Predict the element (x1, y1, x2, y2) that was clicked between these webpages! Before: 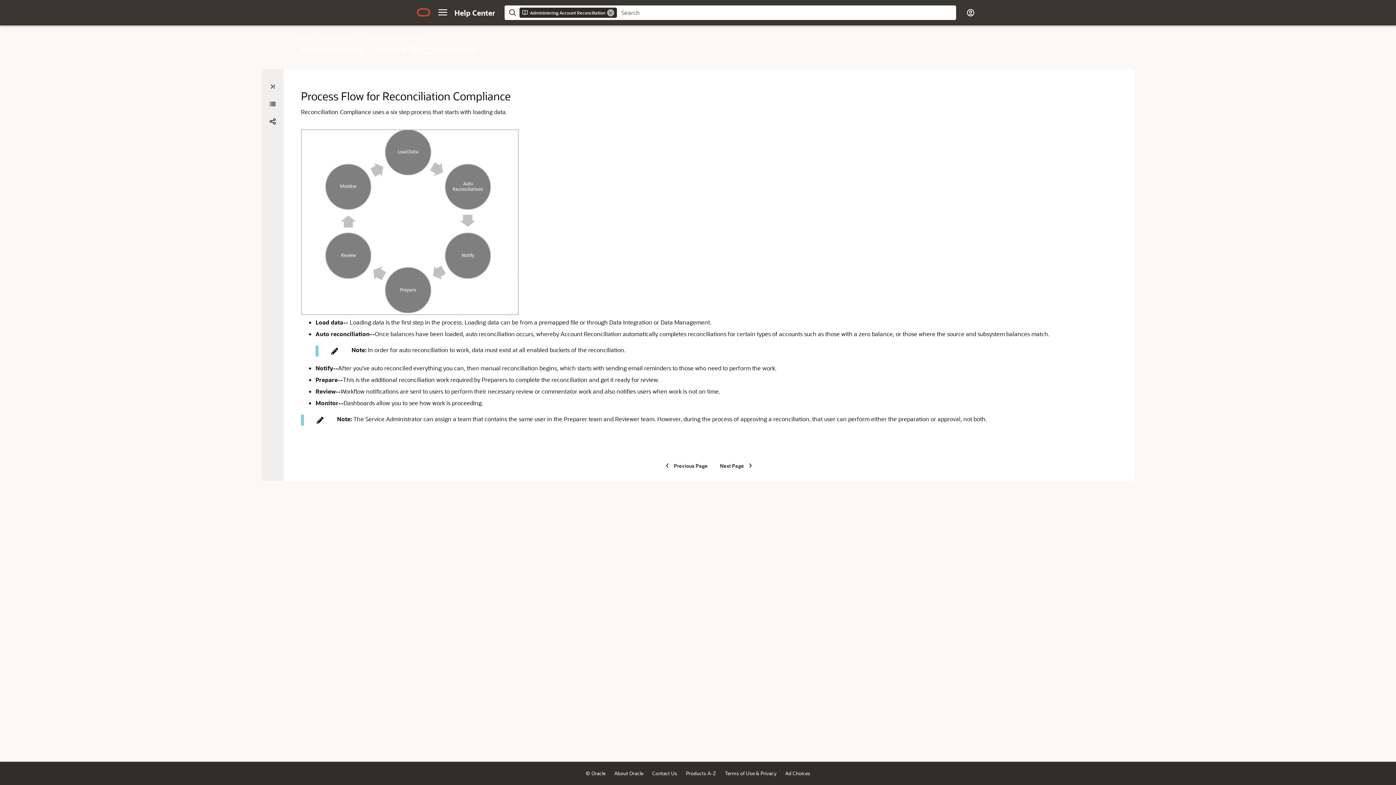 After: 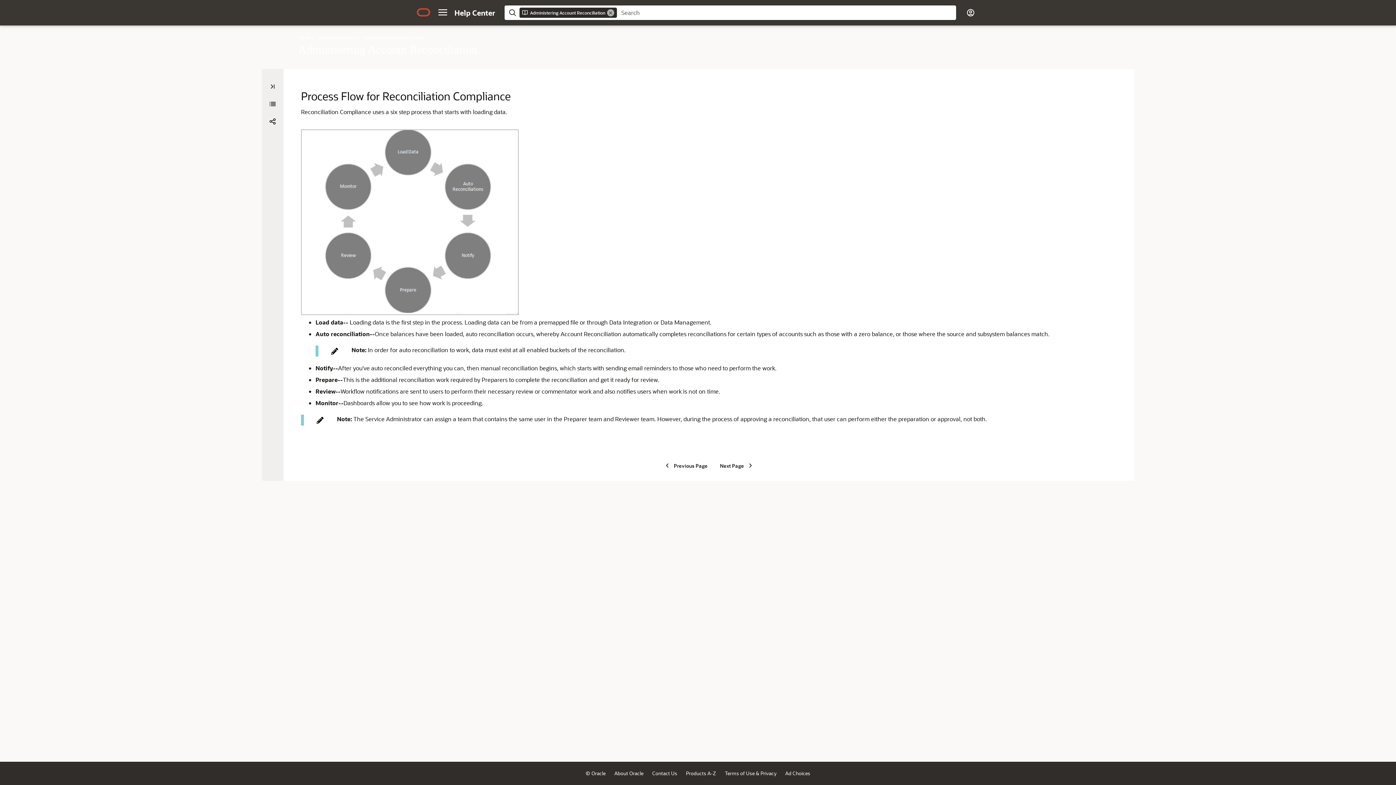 Action: bbox: (266, 80, 279, 93) label: Table of Contents